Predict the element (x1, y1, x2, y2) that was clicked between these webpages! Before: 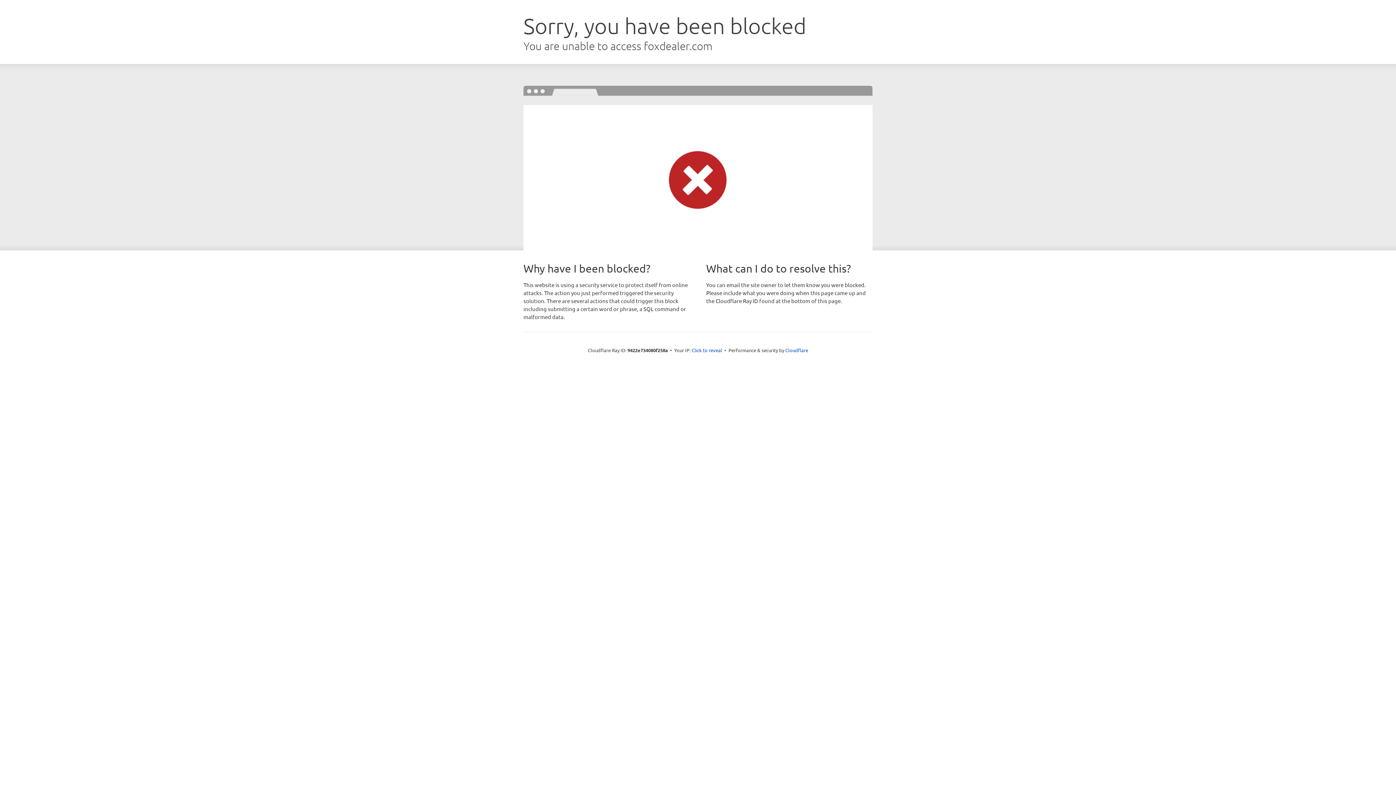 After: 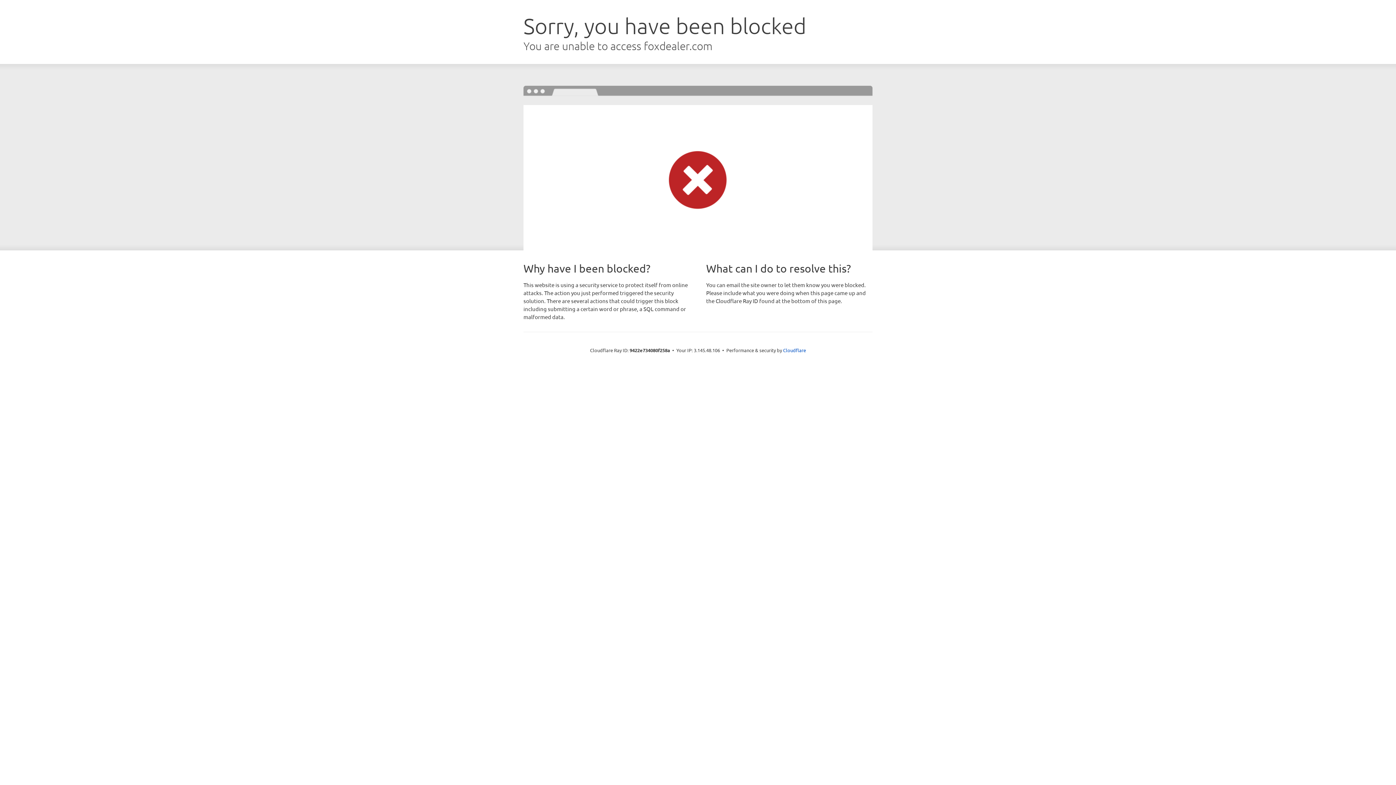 Action: label: Click to reveal bbox: (691, 346, 722, 353)